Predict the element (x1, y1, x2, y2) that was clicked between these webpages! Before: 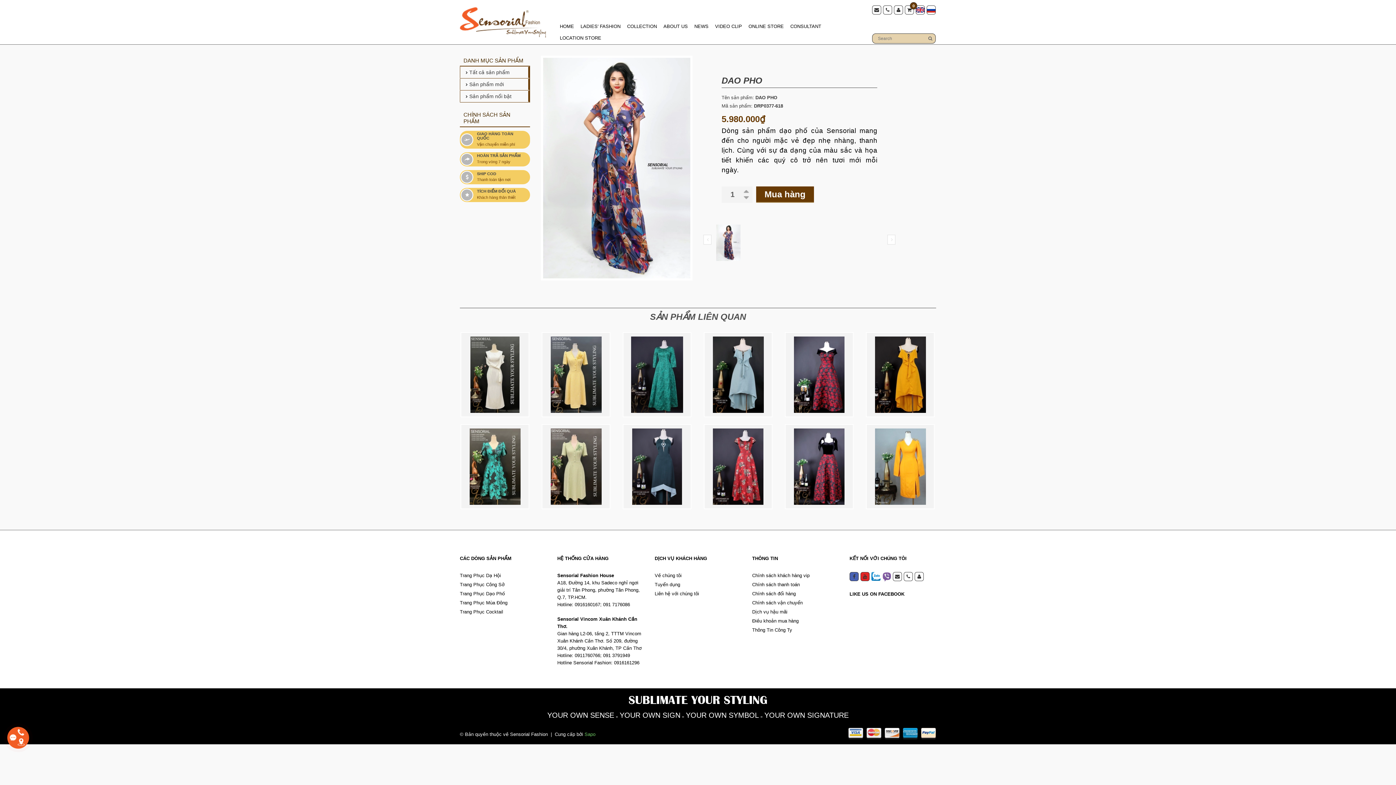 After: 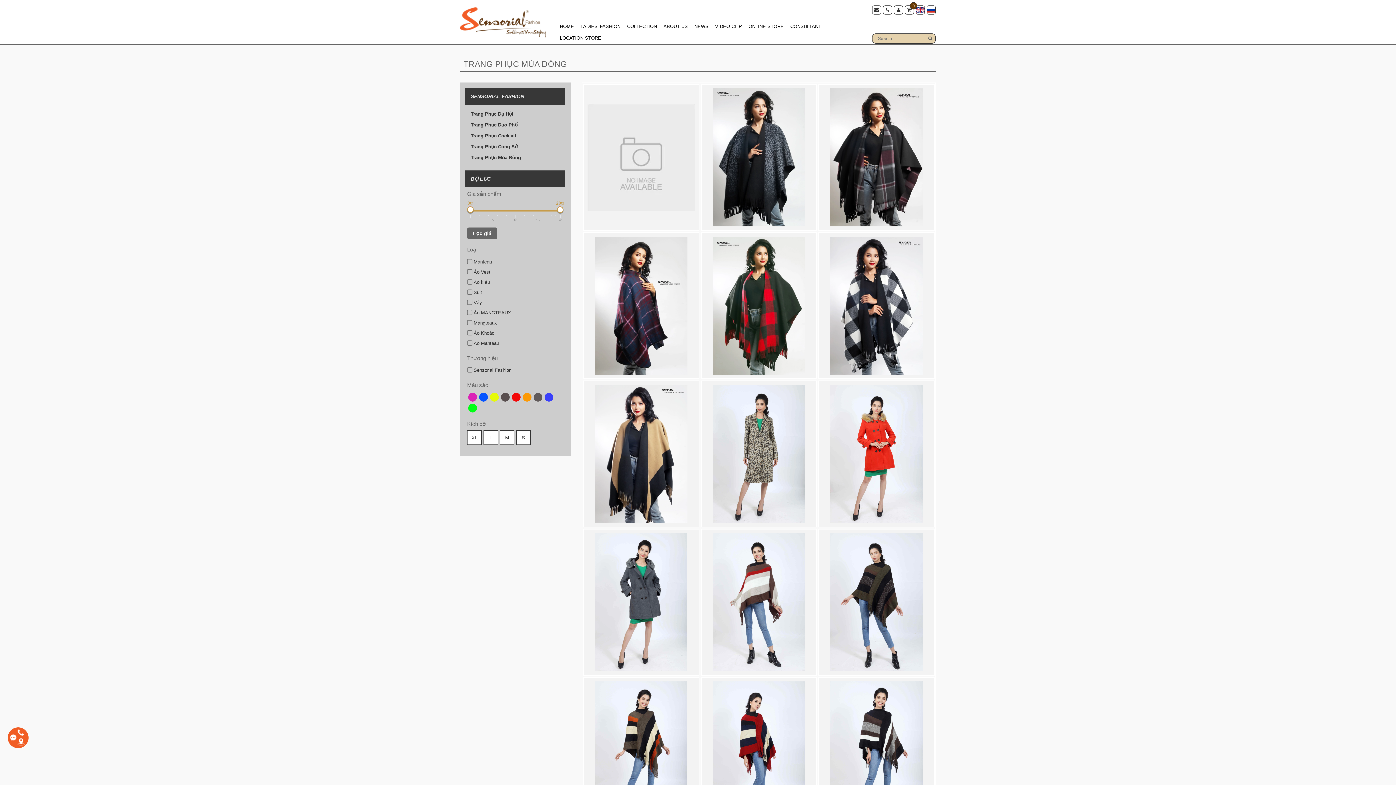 Action: label: Trang Phục Mùa Đông bbox: (460, 600, 507, 605)